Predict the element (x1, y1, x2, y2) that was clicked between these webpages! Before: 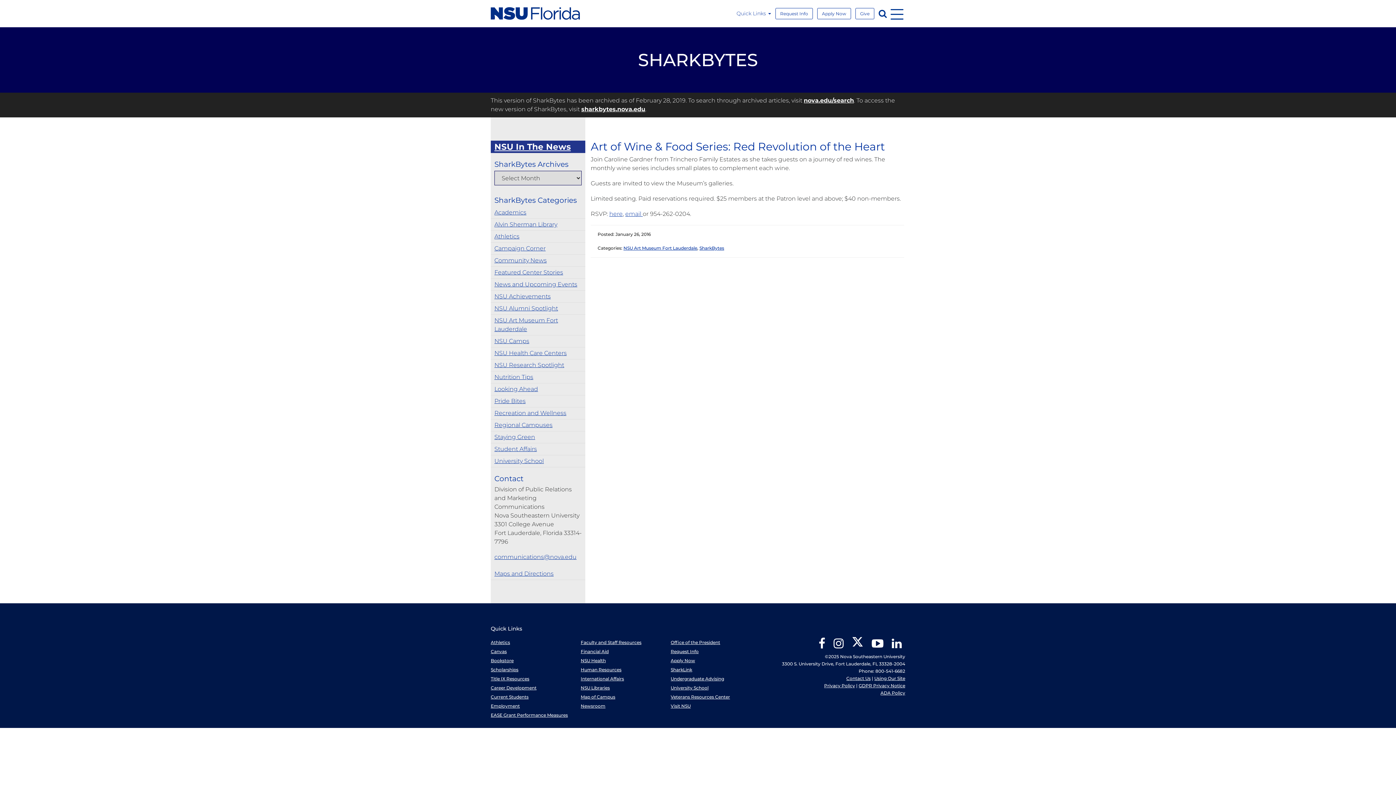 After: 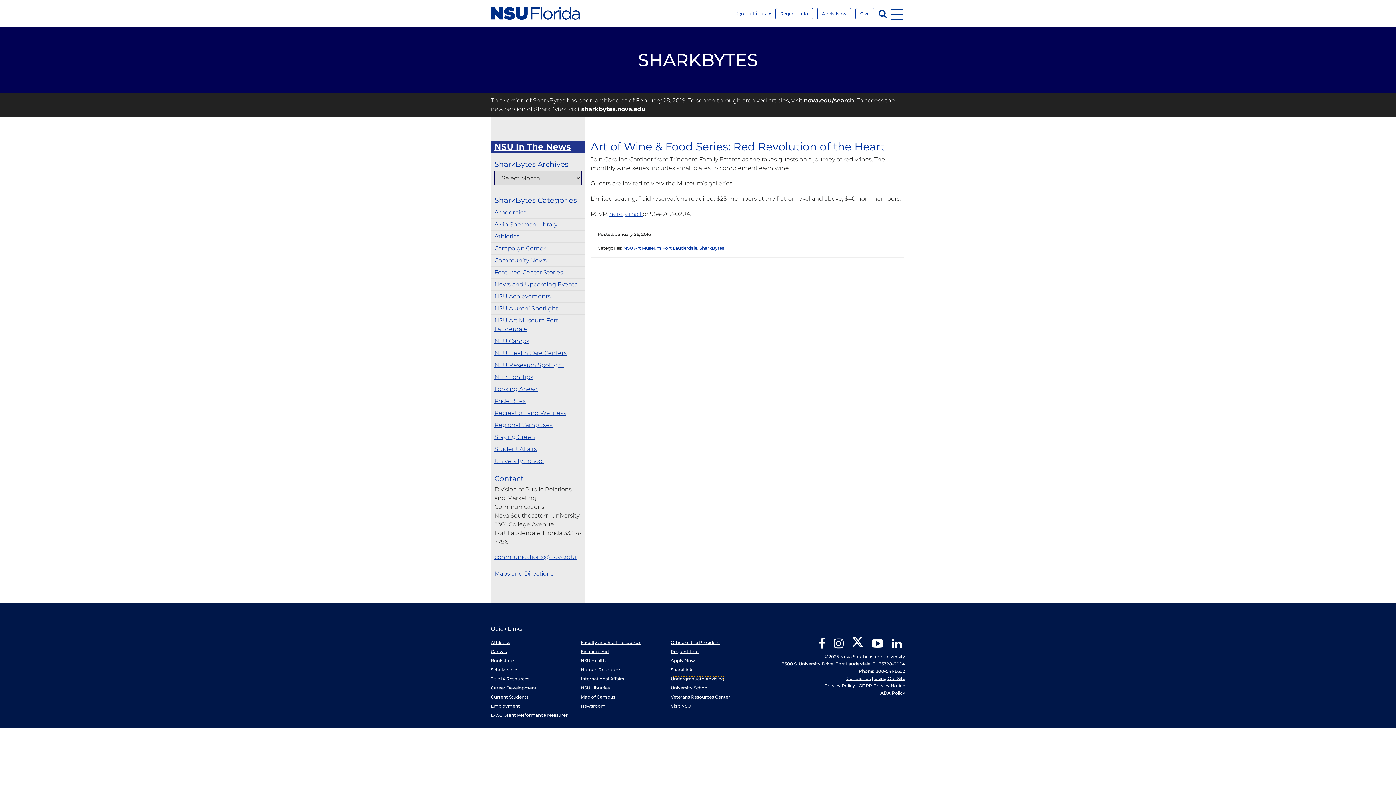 Action: label: Undergraduate Advising bbox: (670, 676, 724, 681)